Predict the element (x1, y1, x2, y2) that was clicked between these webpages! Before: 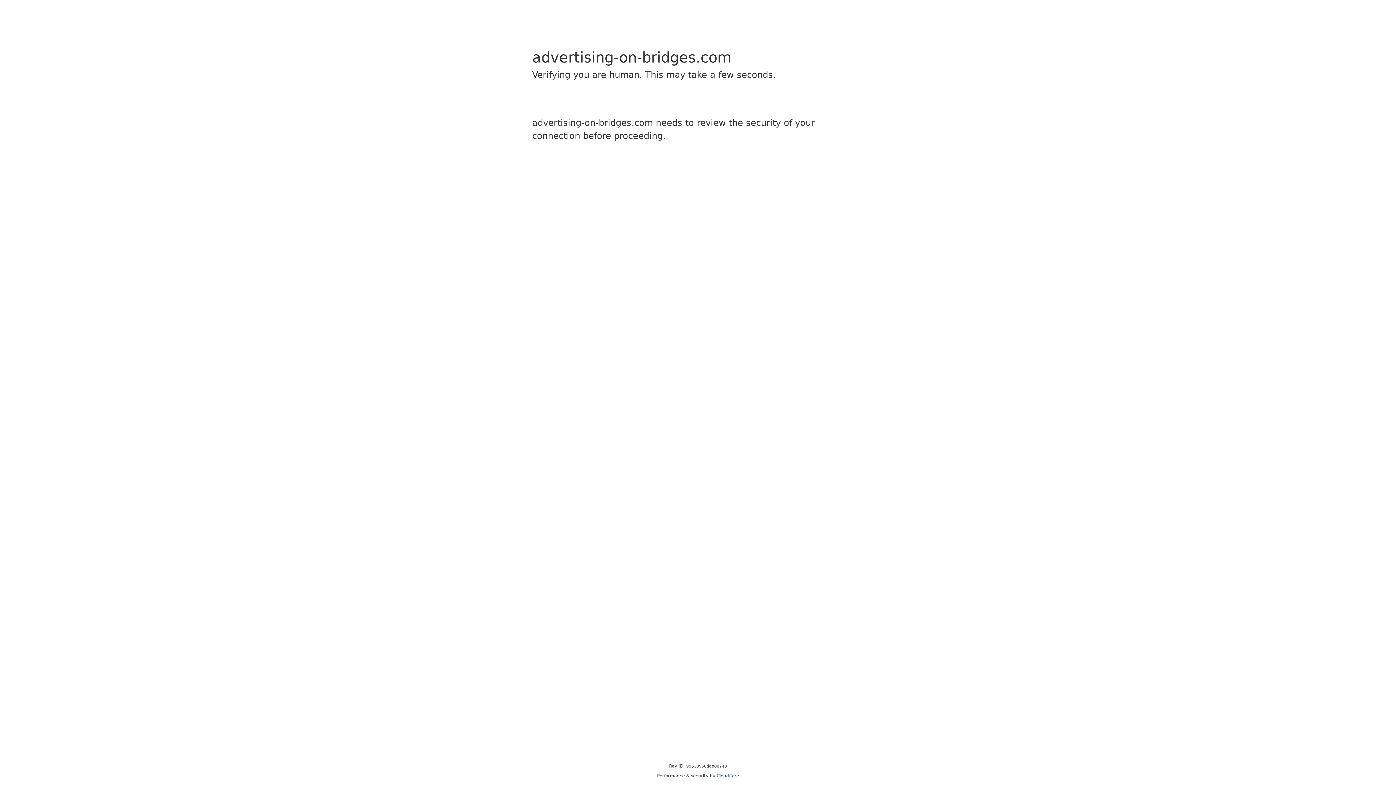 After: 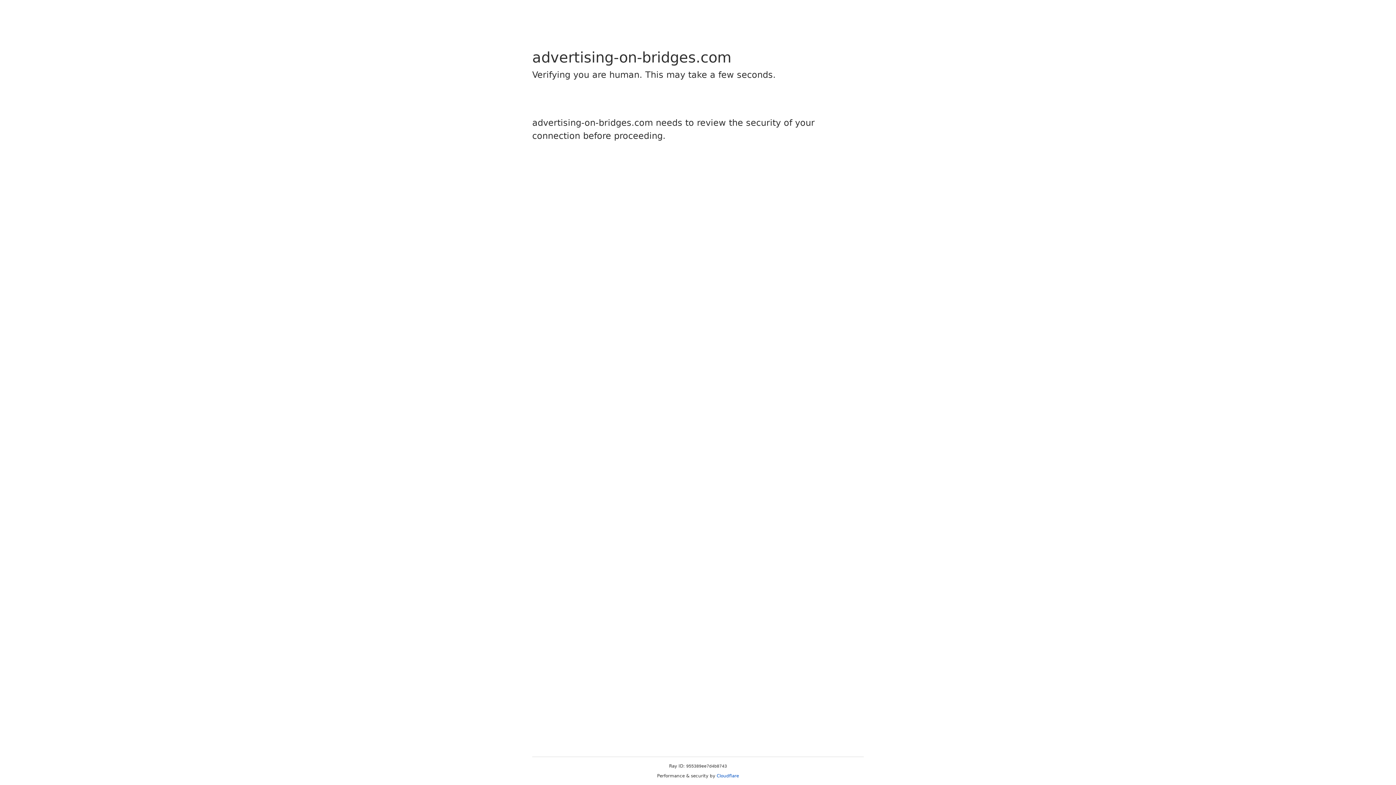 Action: label: Cloudflare bbox: (716, 773, 739, 778)